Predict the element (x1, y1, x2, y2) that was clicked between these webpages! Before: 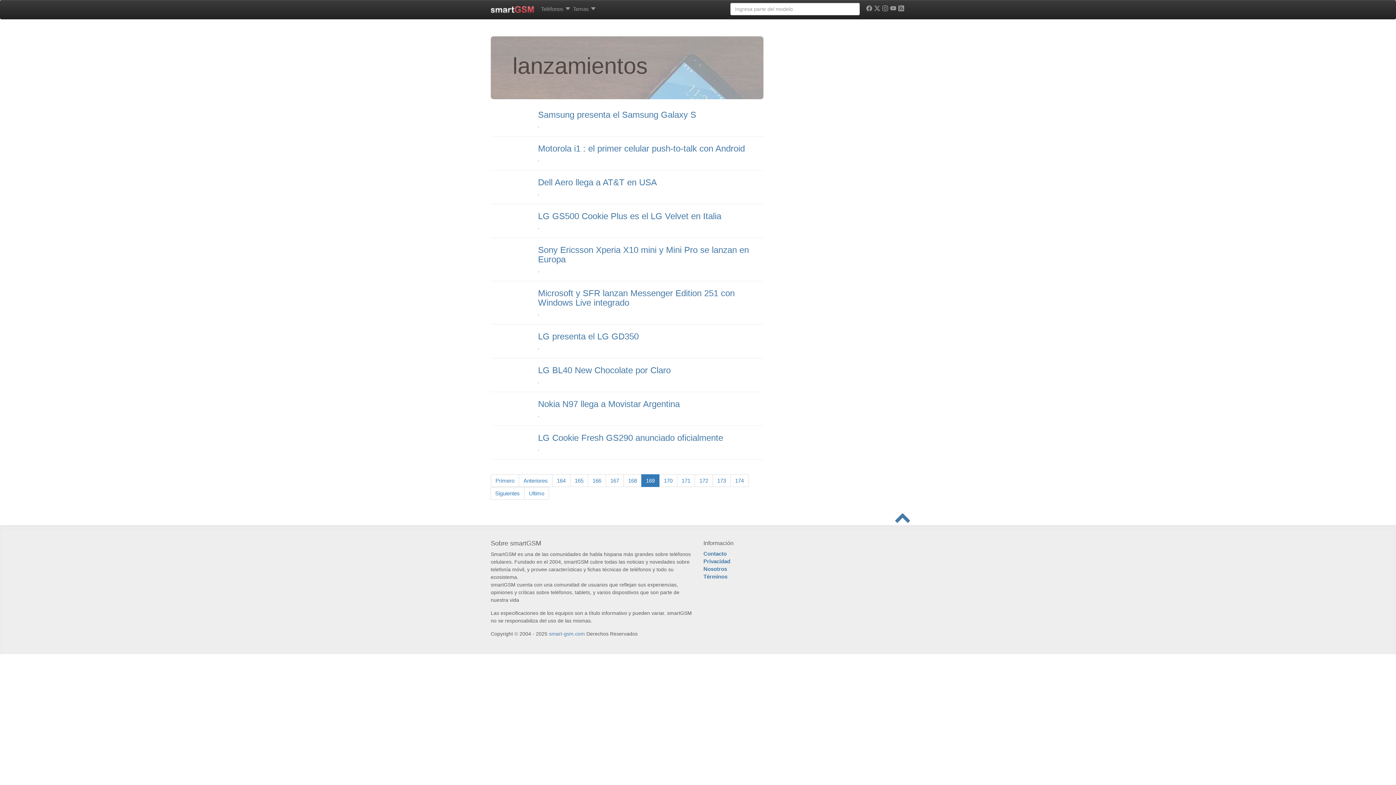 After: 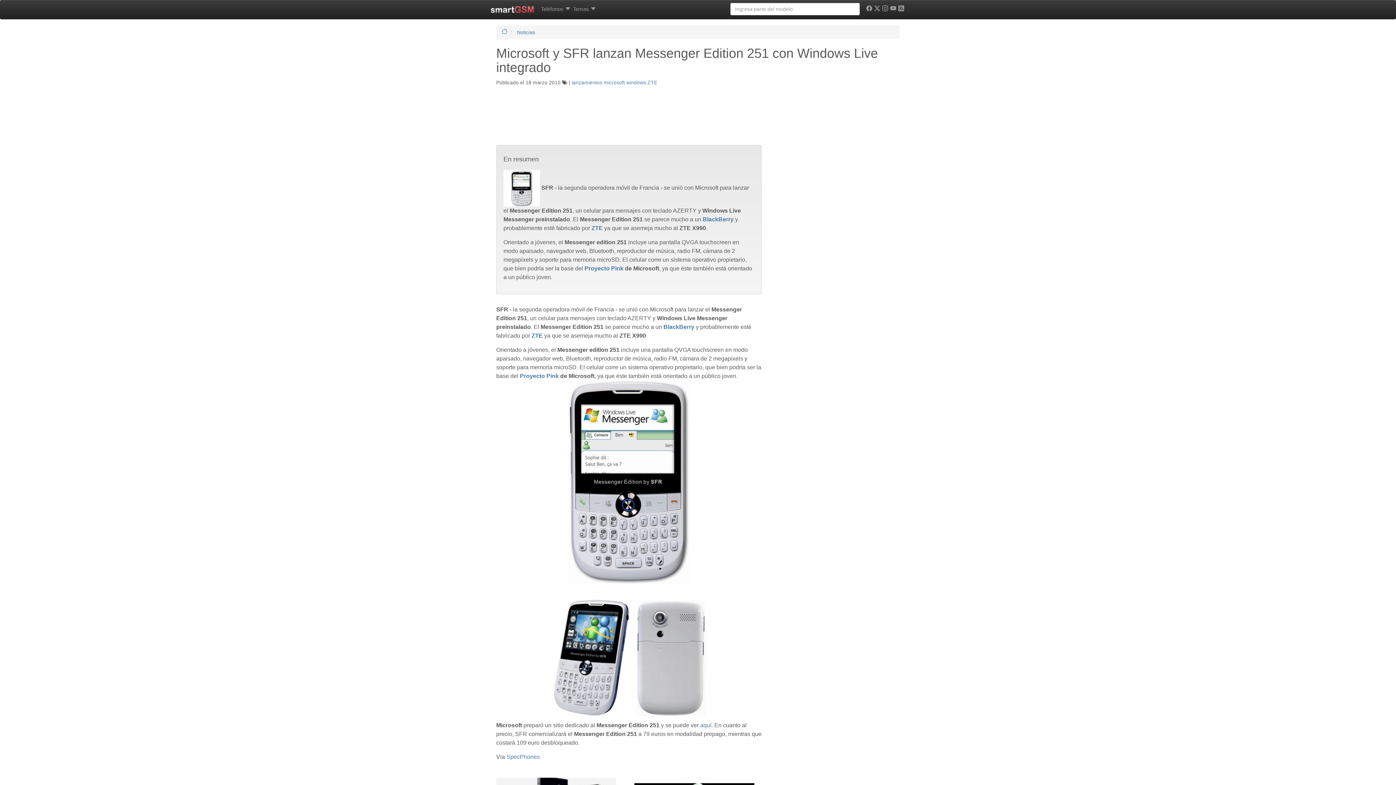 Action: label: Microsoft y SFR lanzan Messenger Edition 251 con Windows Live integrado bbox: (538, 288, 734, 307)